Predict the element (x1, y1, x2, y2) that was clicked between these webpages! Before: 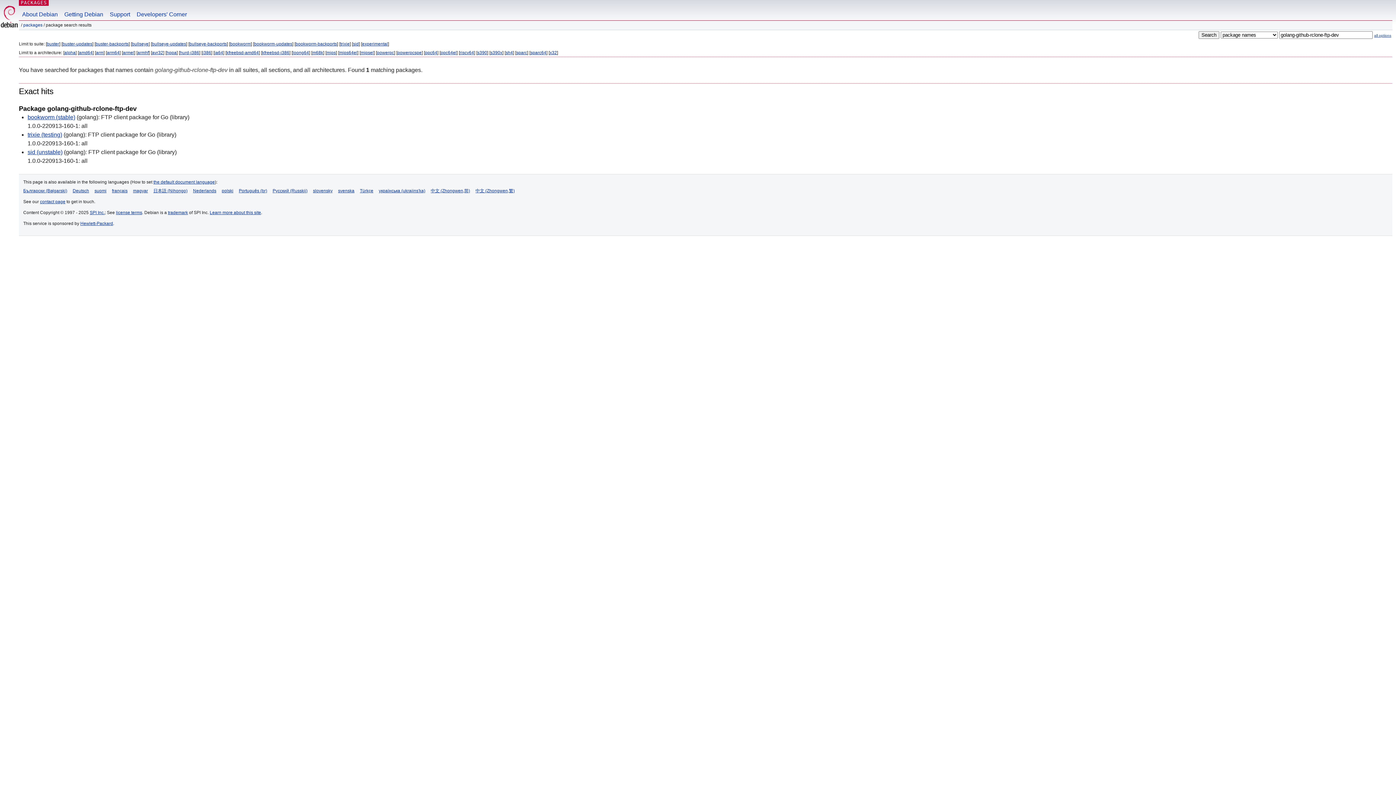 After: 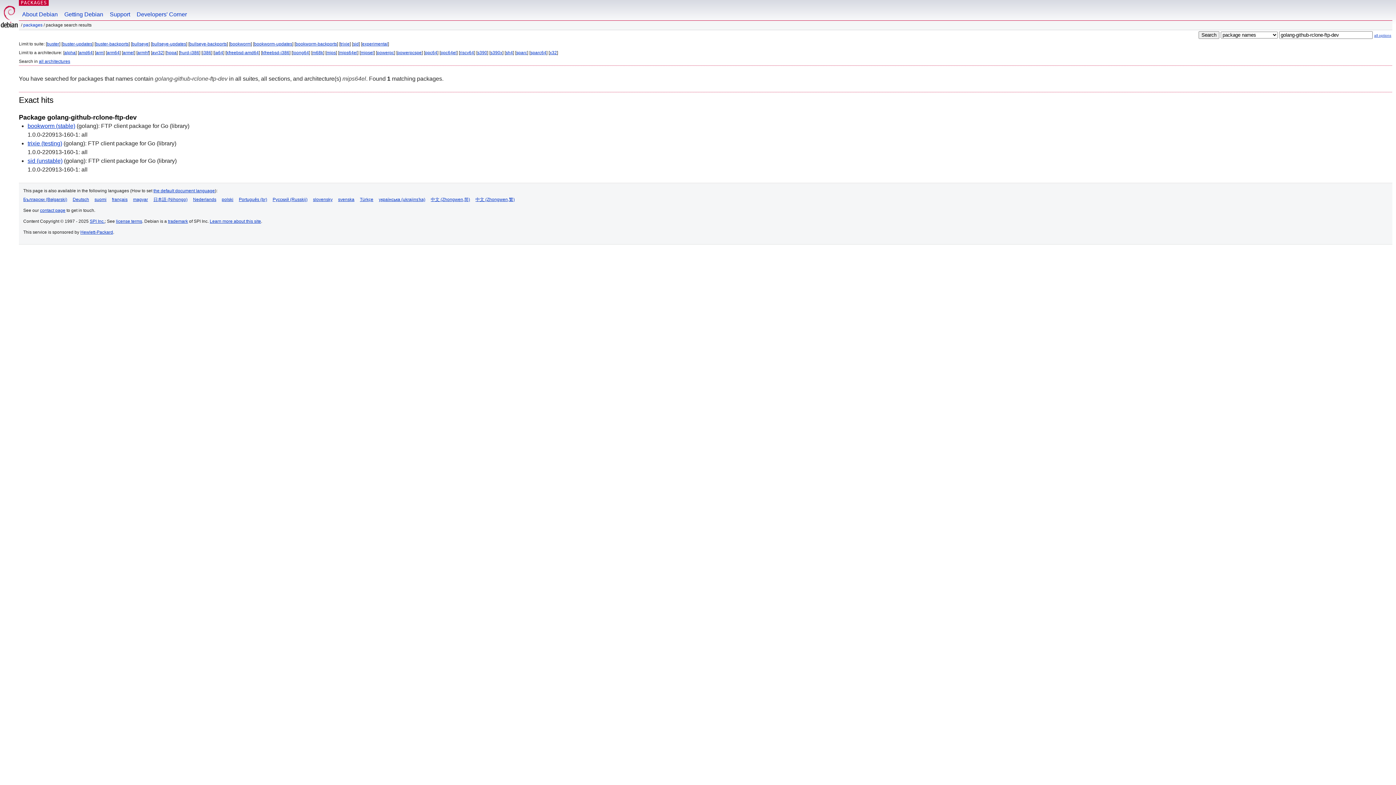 Action: bbox: (339, 50, 357, 55) label: mips64el